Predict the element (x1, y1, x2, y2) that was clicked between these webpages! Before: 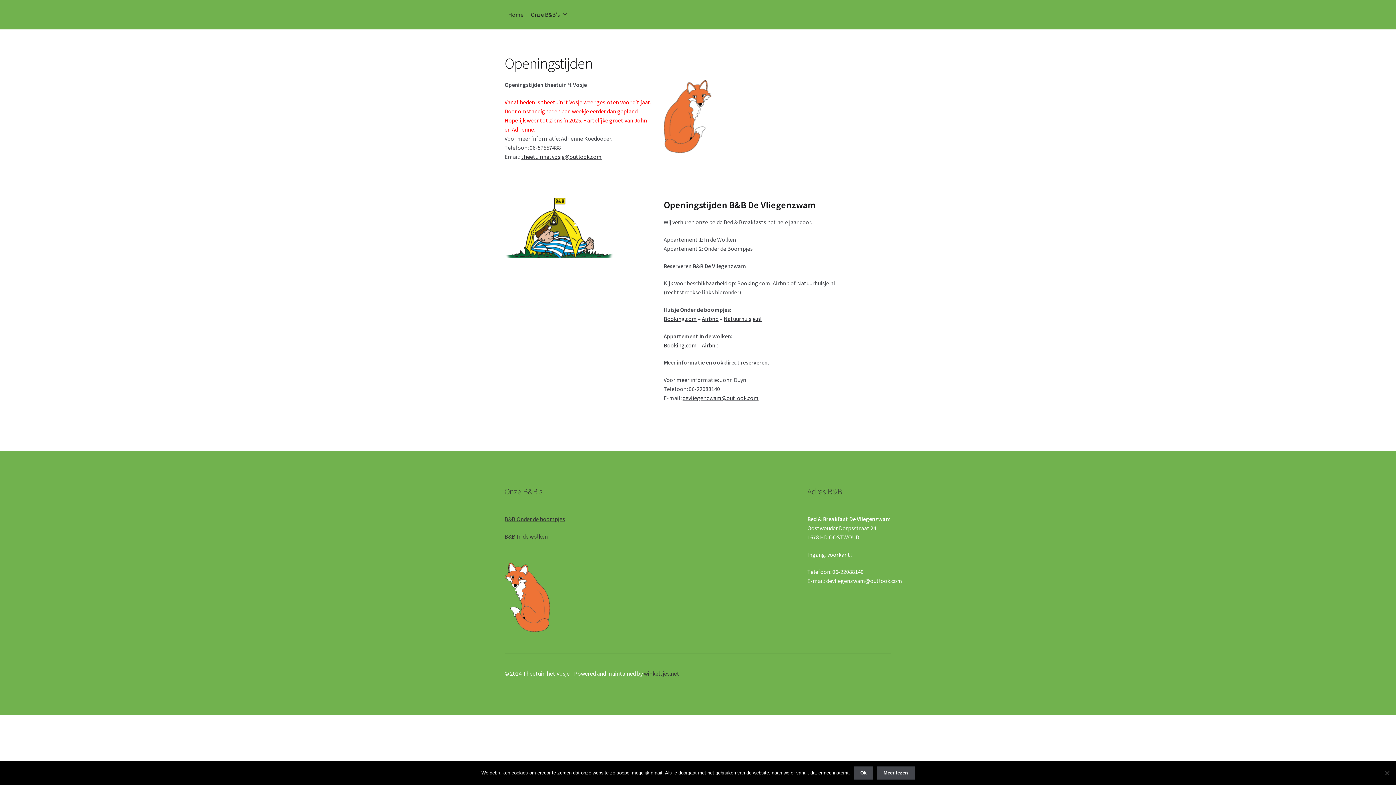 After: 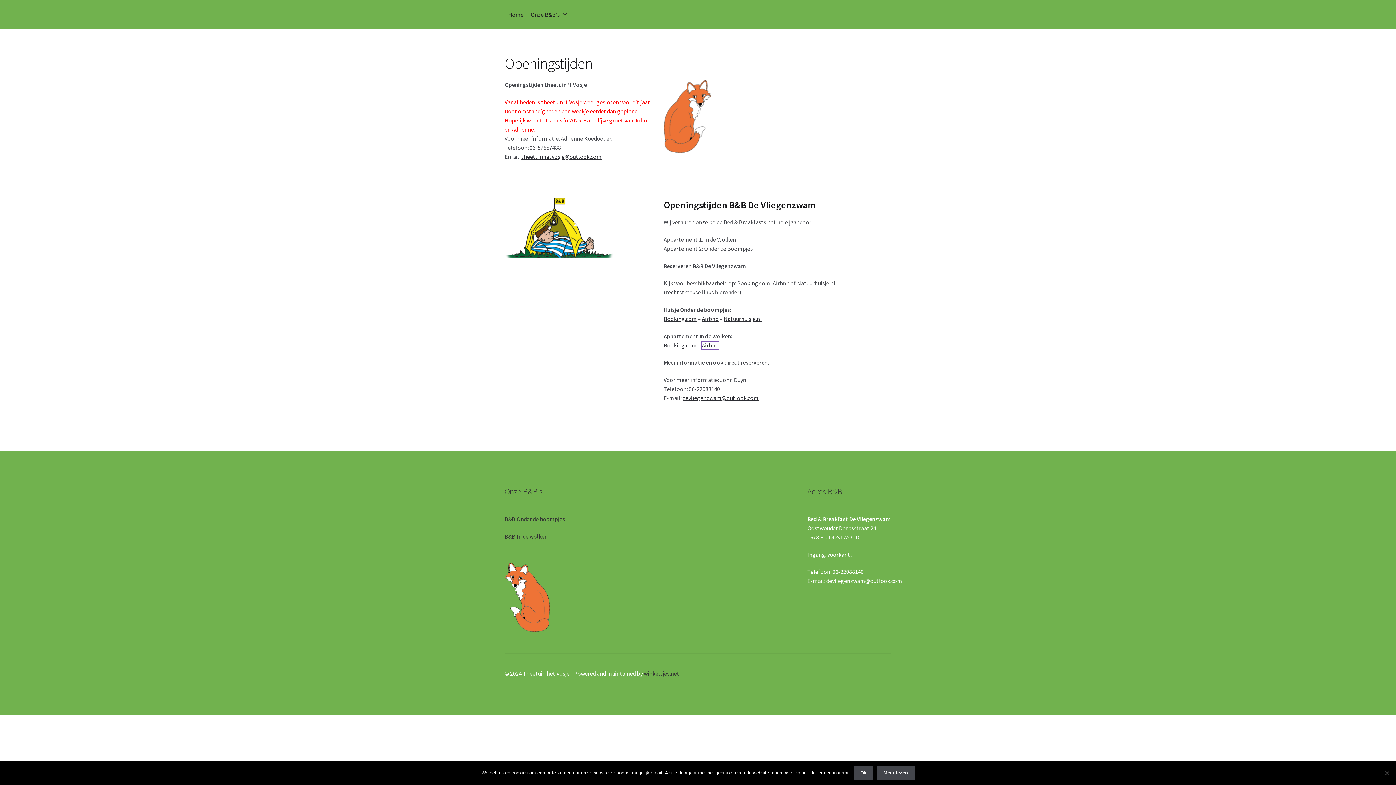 Action: label: Airbnb bbox: (702, 341, 718, 348)